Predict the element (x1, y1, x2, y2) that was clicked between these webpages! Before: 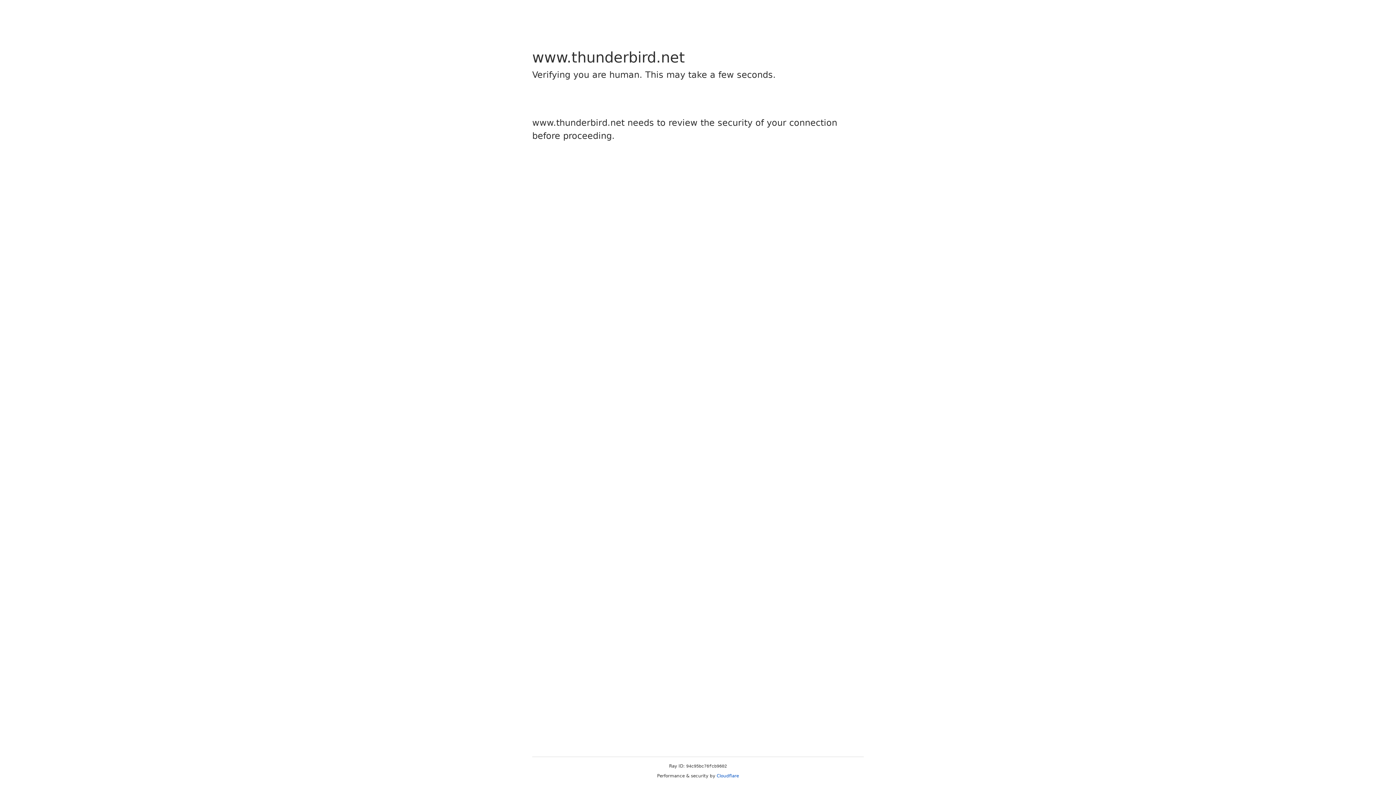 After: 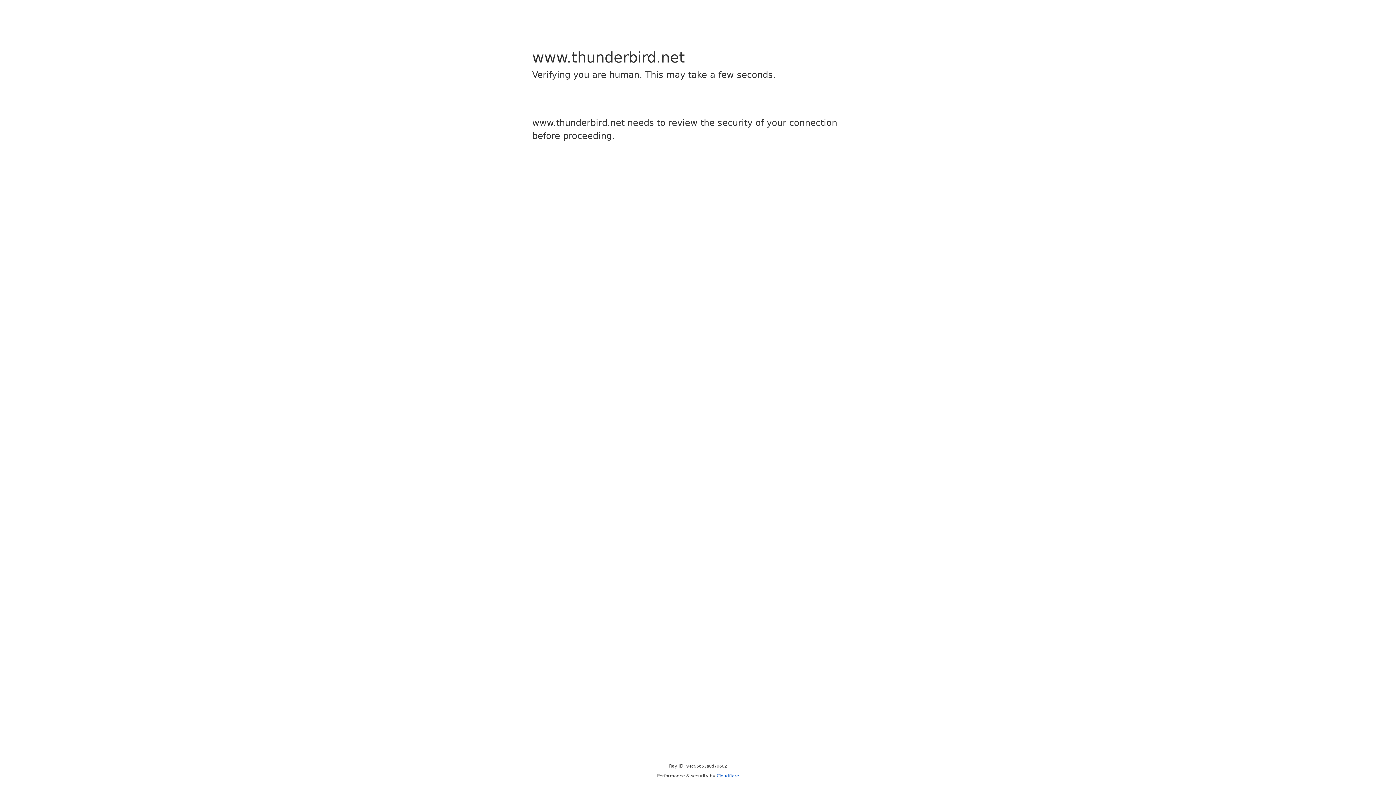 Action: bbox: (716, 773, 739, 778) label: Cloudflare